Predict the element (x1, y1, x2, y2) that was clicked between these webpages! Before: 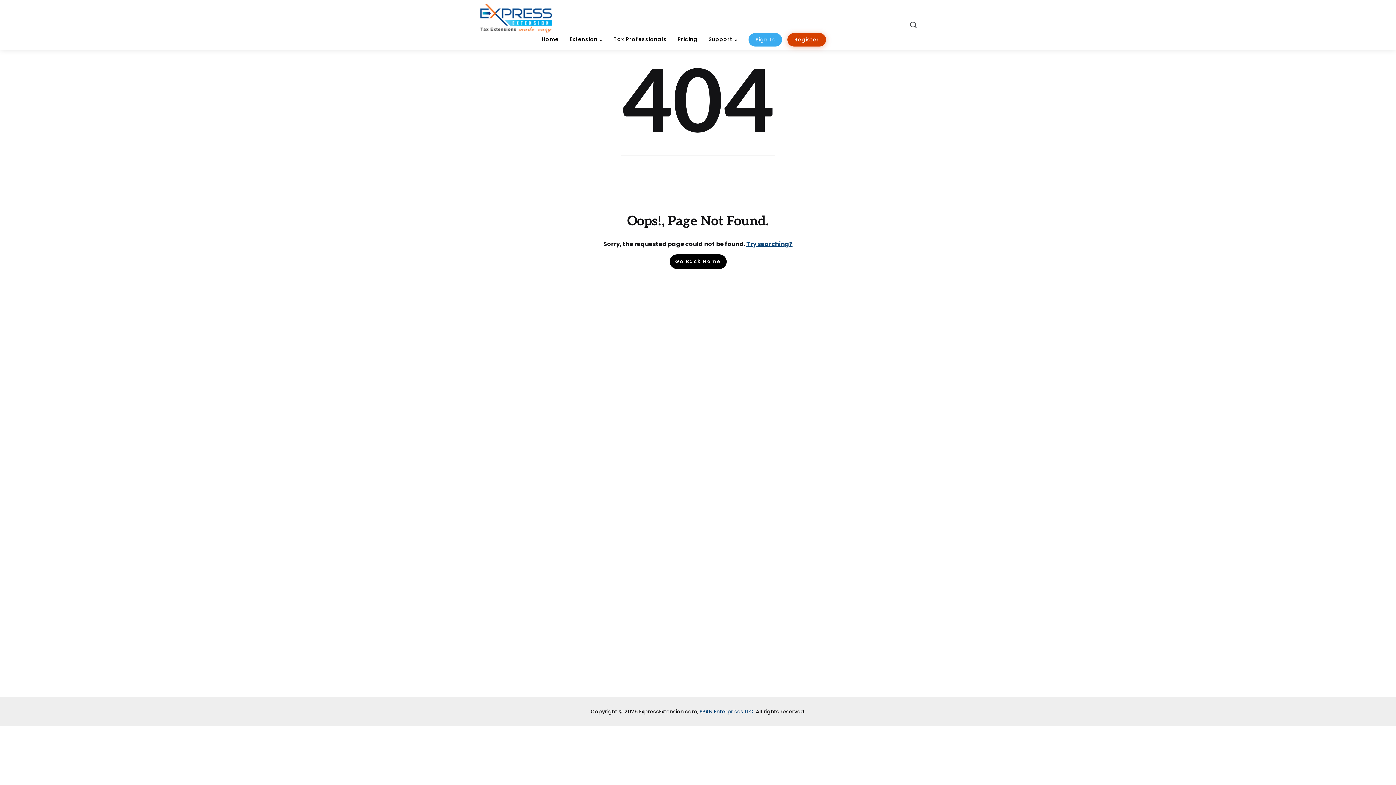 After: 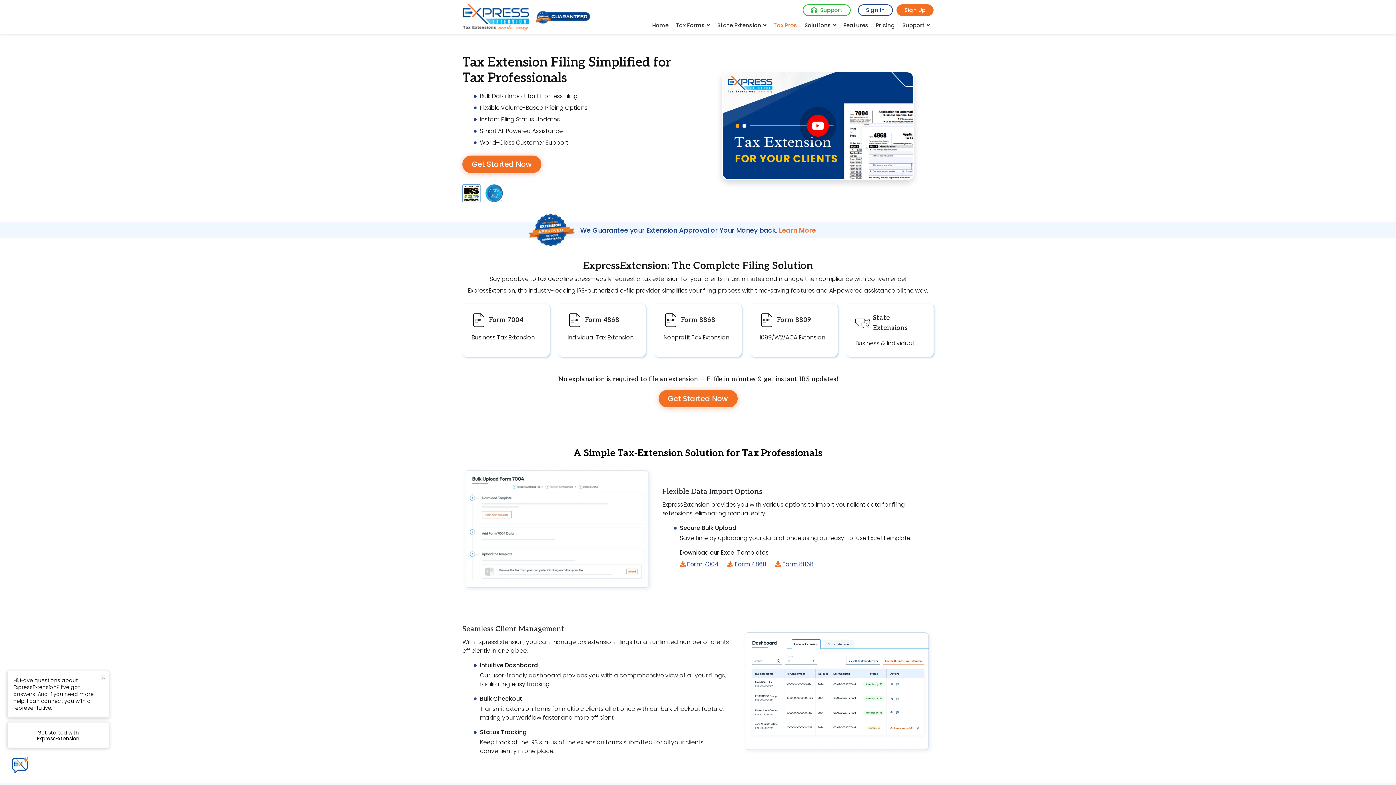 Action: bbox: (613, 34, 666, 44) label: Tax Professionals